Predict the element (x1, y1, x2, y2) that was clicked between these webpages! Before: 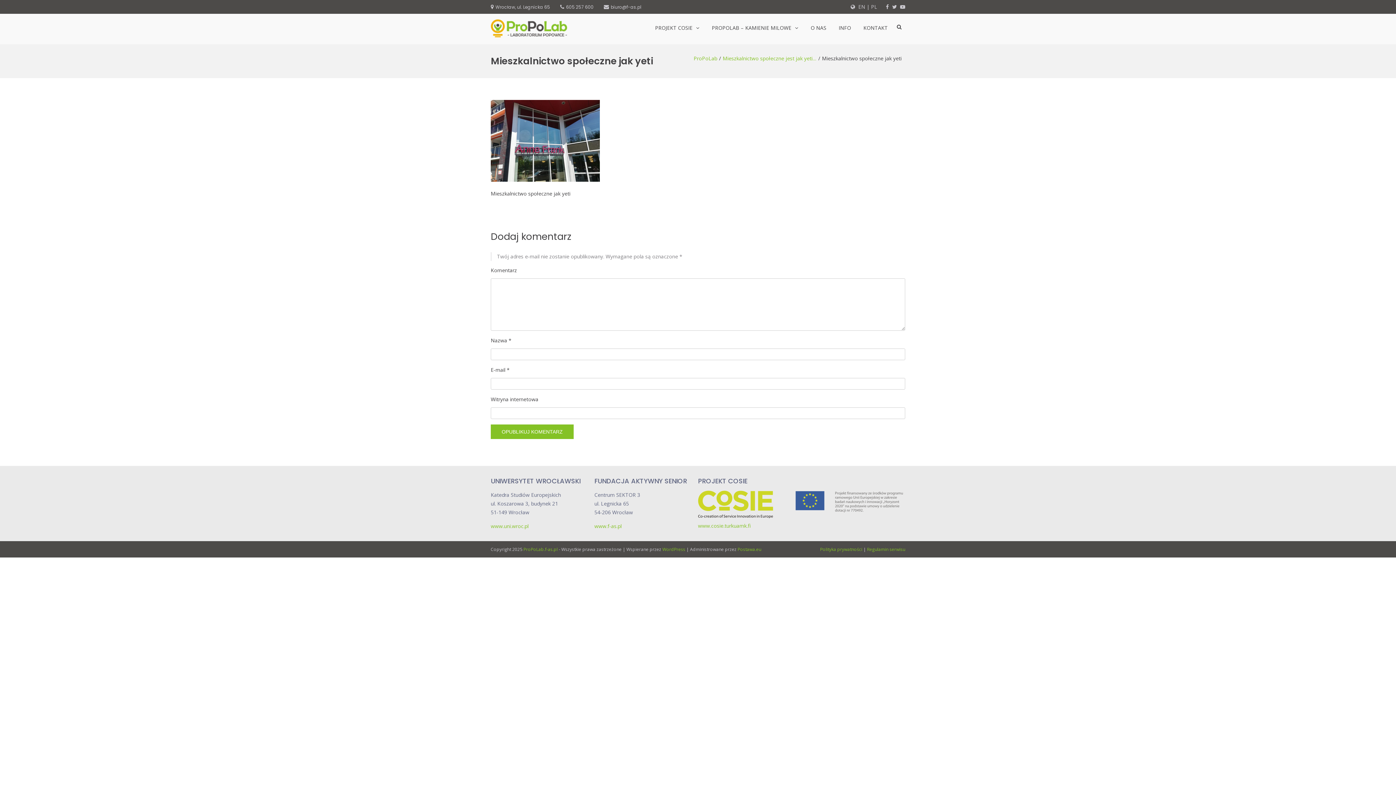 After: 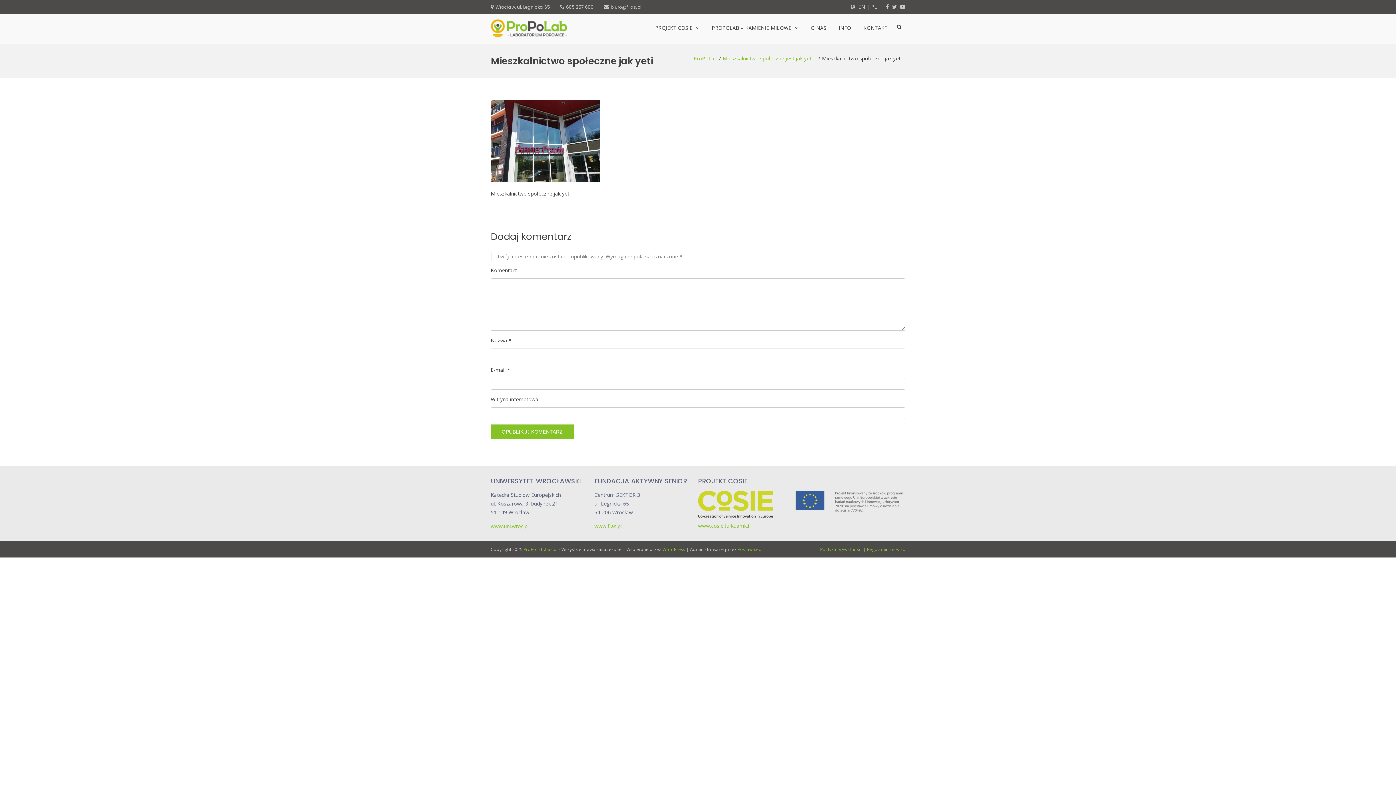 Action: label: WordPress bbox: (662, 546, 685, 552)